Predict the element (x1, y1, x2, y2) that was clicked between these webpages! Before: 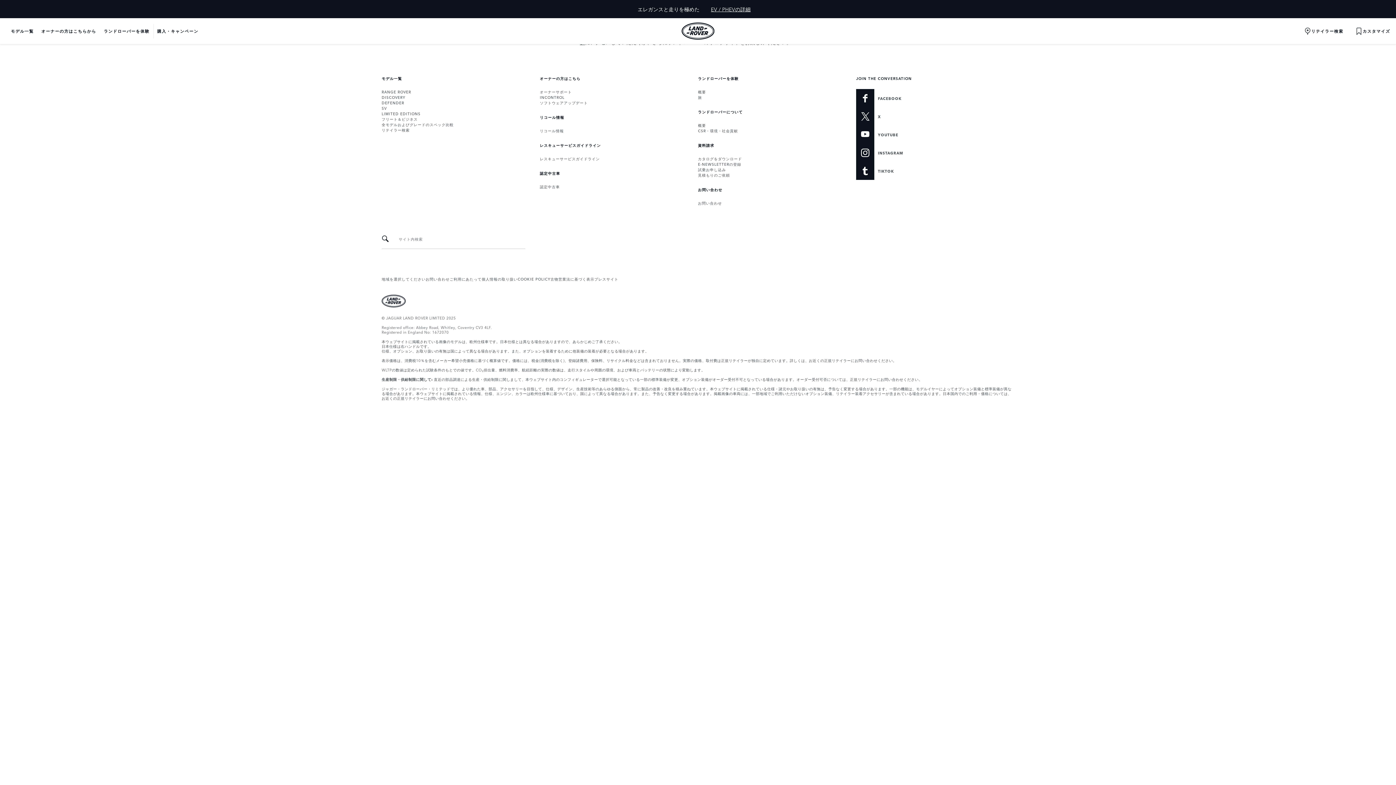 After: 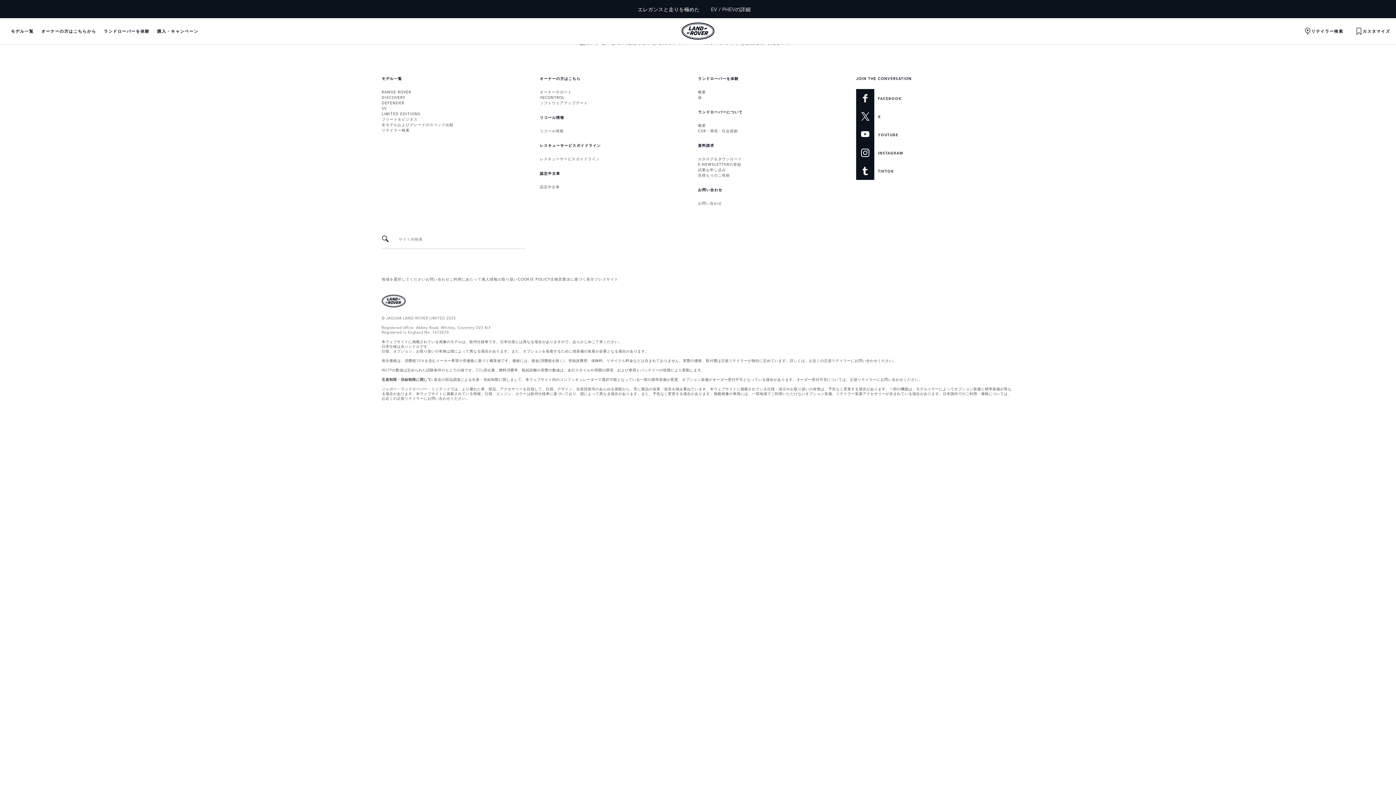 Action: label: EV / PHEVの詳細 bbox: (703, 1, 758, 17)